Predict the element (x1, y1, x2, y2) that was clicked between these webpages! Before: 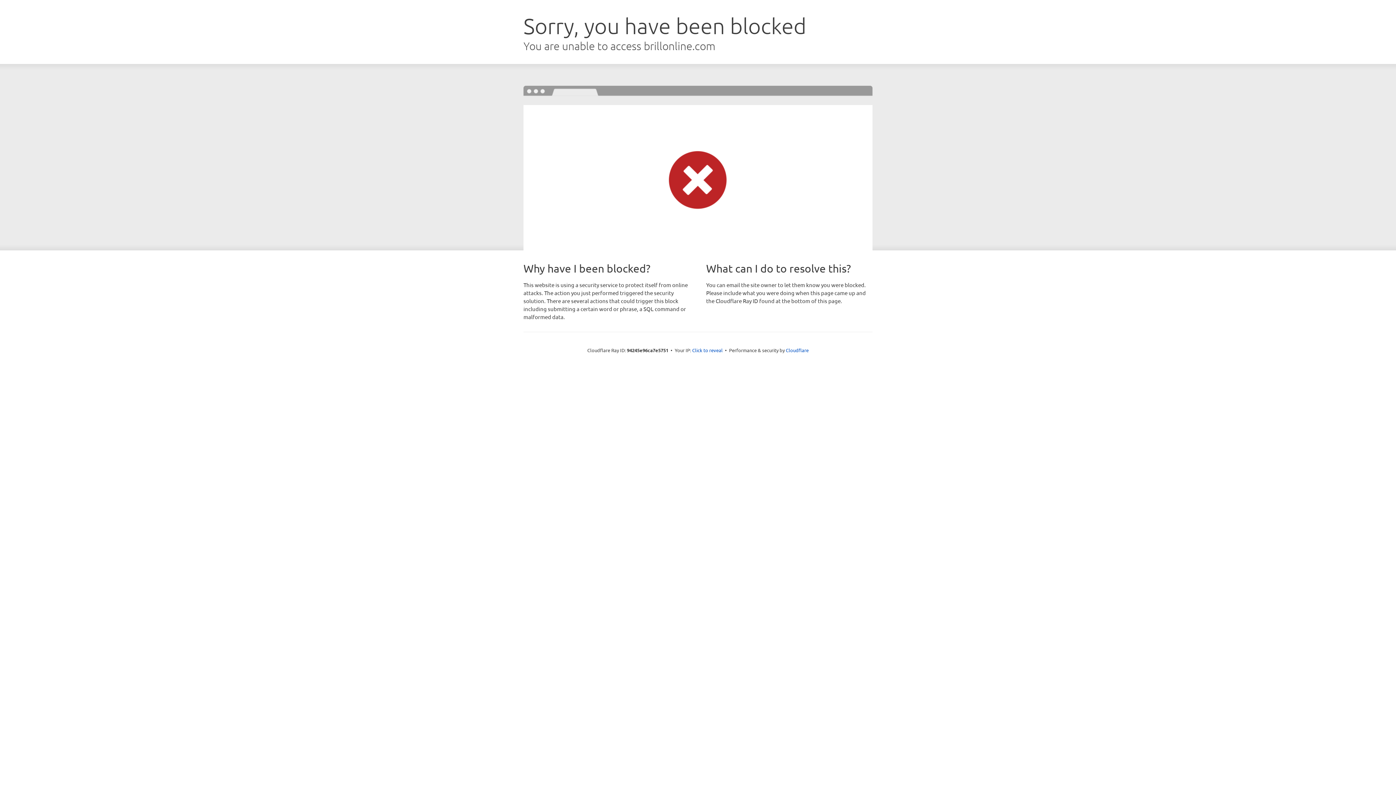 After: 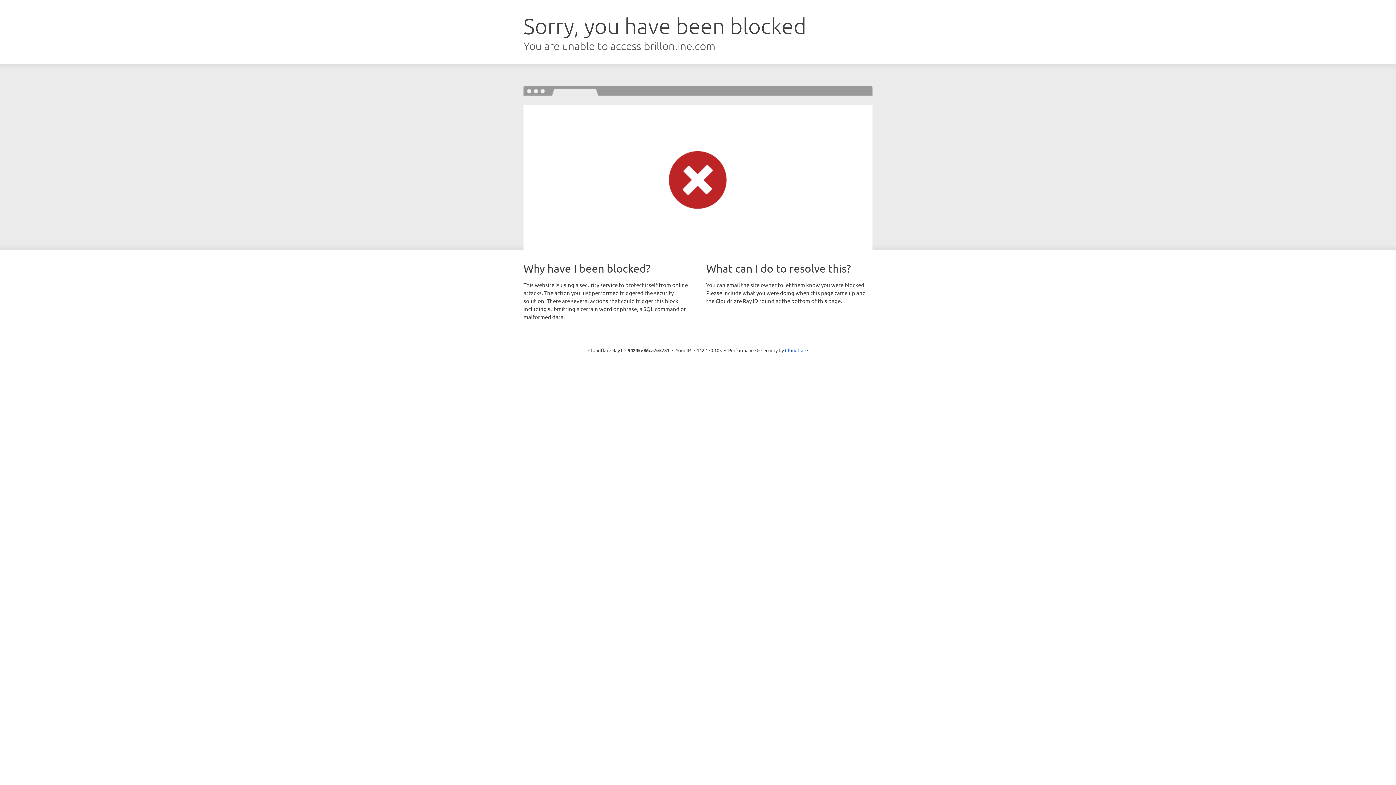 Action: label: Click to reveal bbox: (692, 346, 722, 353)